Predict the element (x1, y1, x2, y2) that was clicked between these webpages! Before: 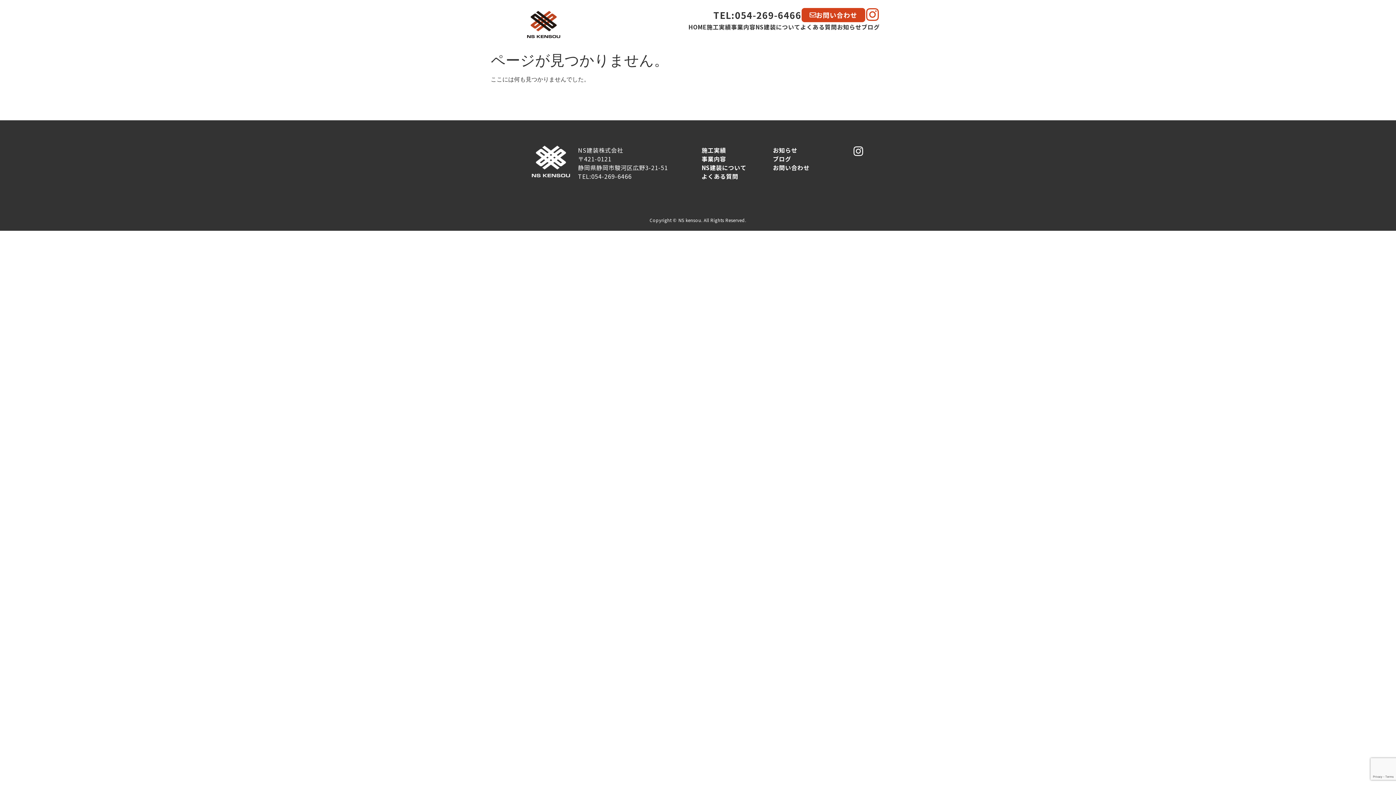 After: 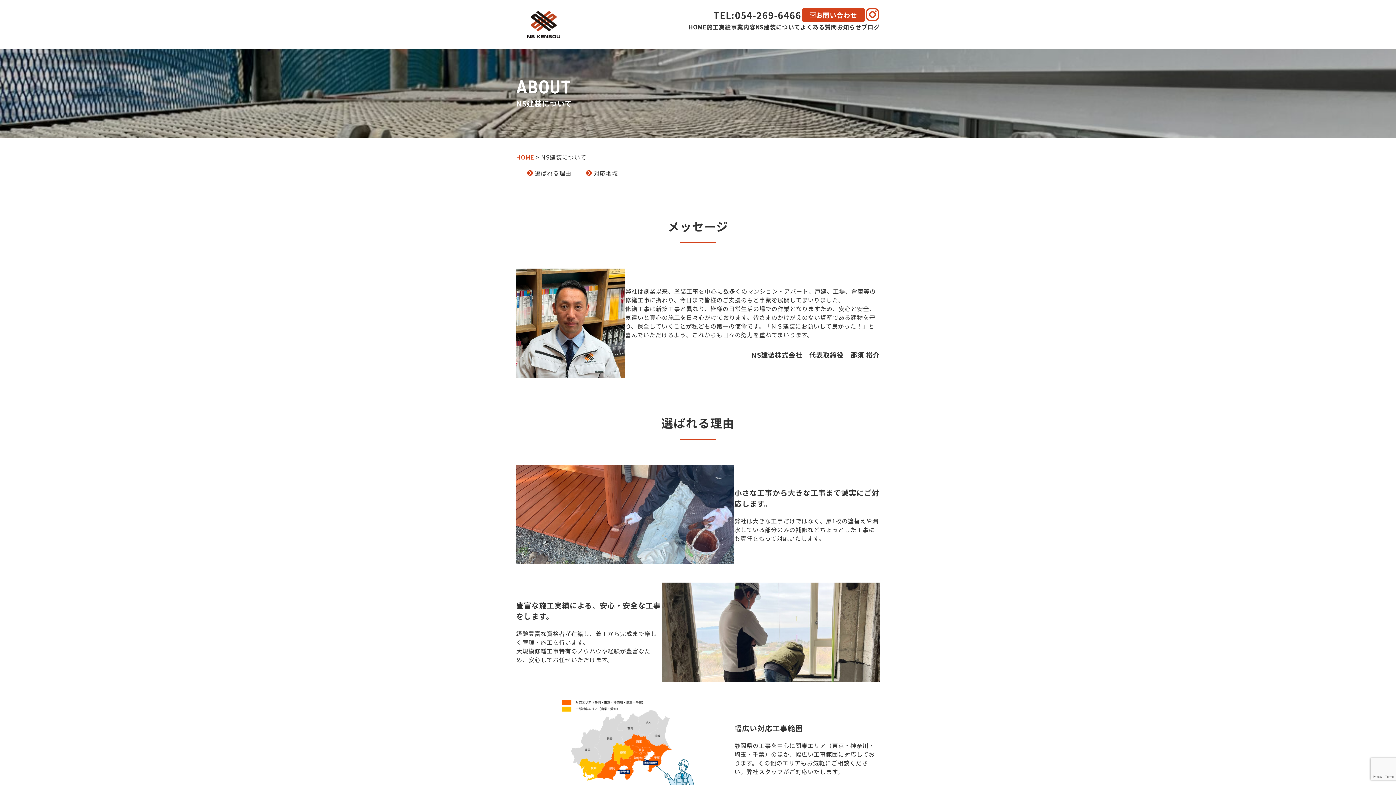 Action: label: NS建装について bbox: (701, 163, 746, 172)